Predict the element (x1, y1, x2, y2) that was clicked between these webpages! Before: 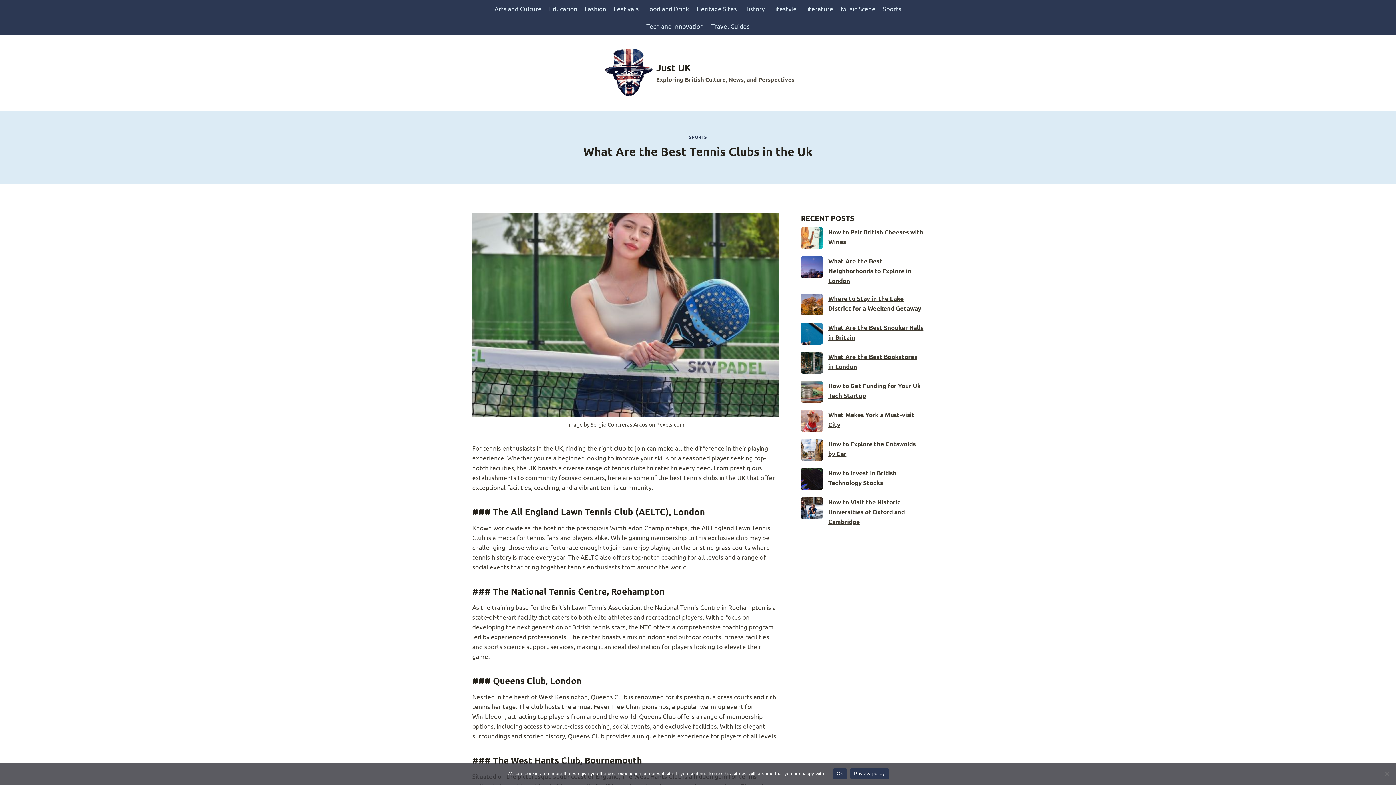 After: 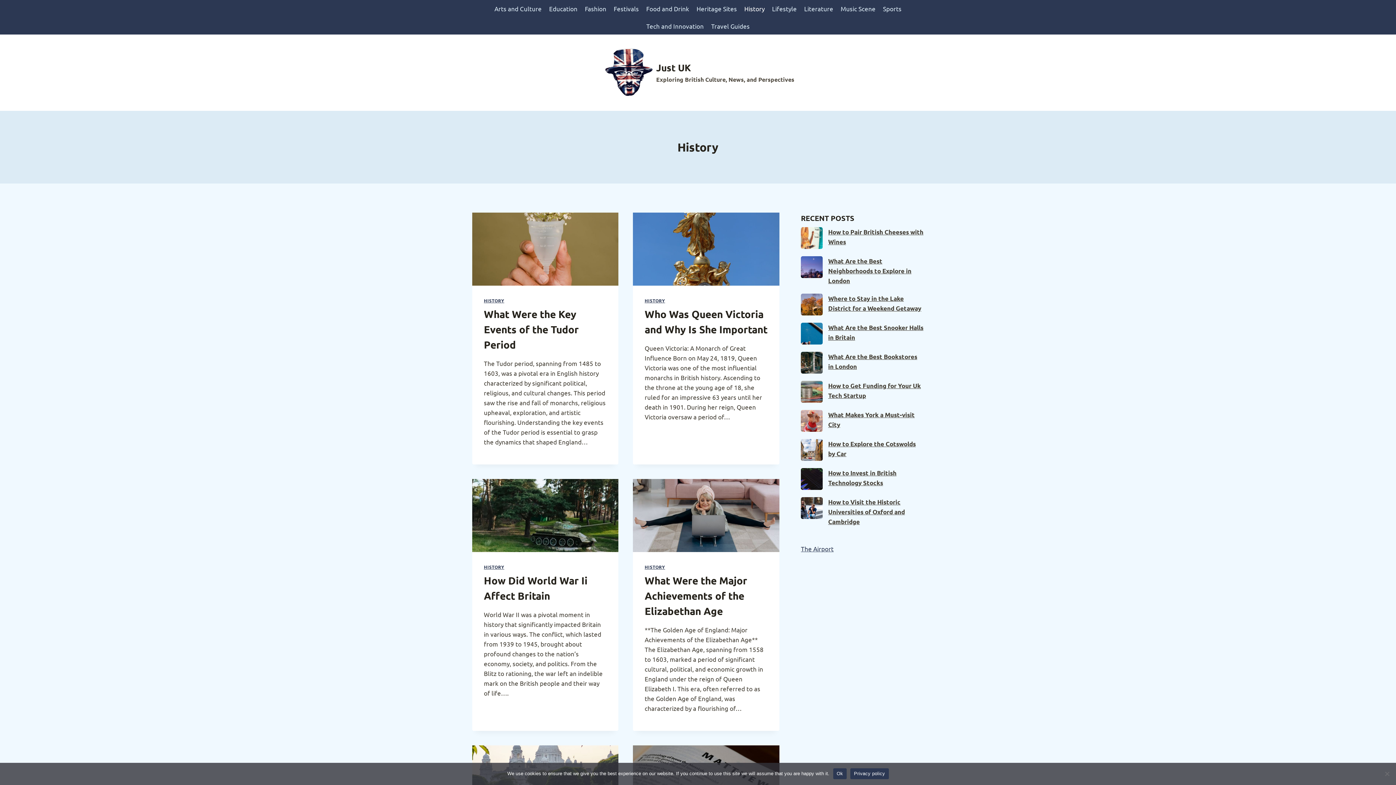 Action: bbox: (740, 0, 768, 17) label: History